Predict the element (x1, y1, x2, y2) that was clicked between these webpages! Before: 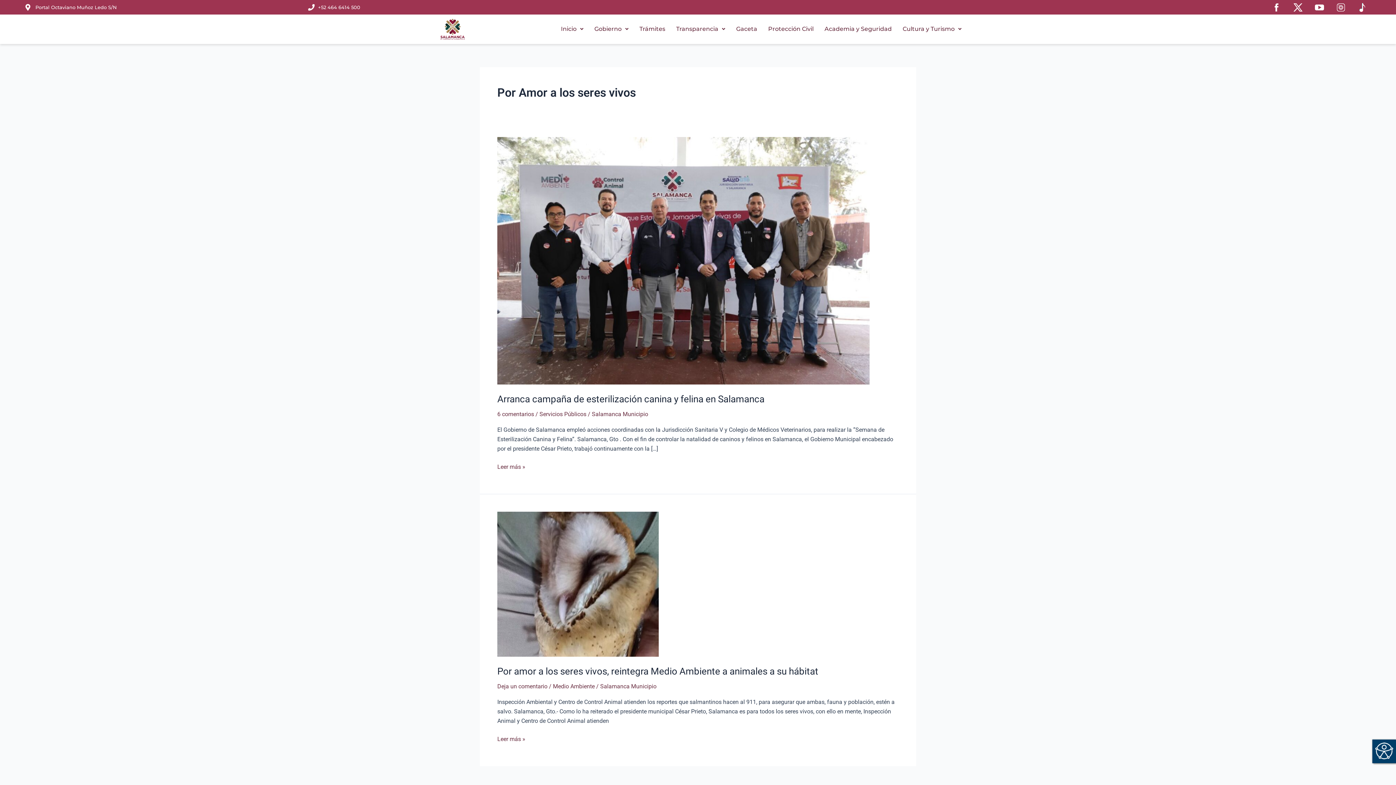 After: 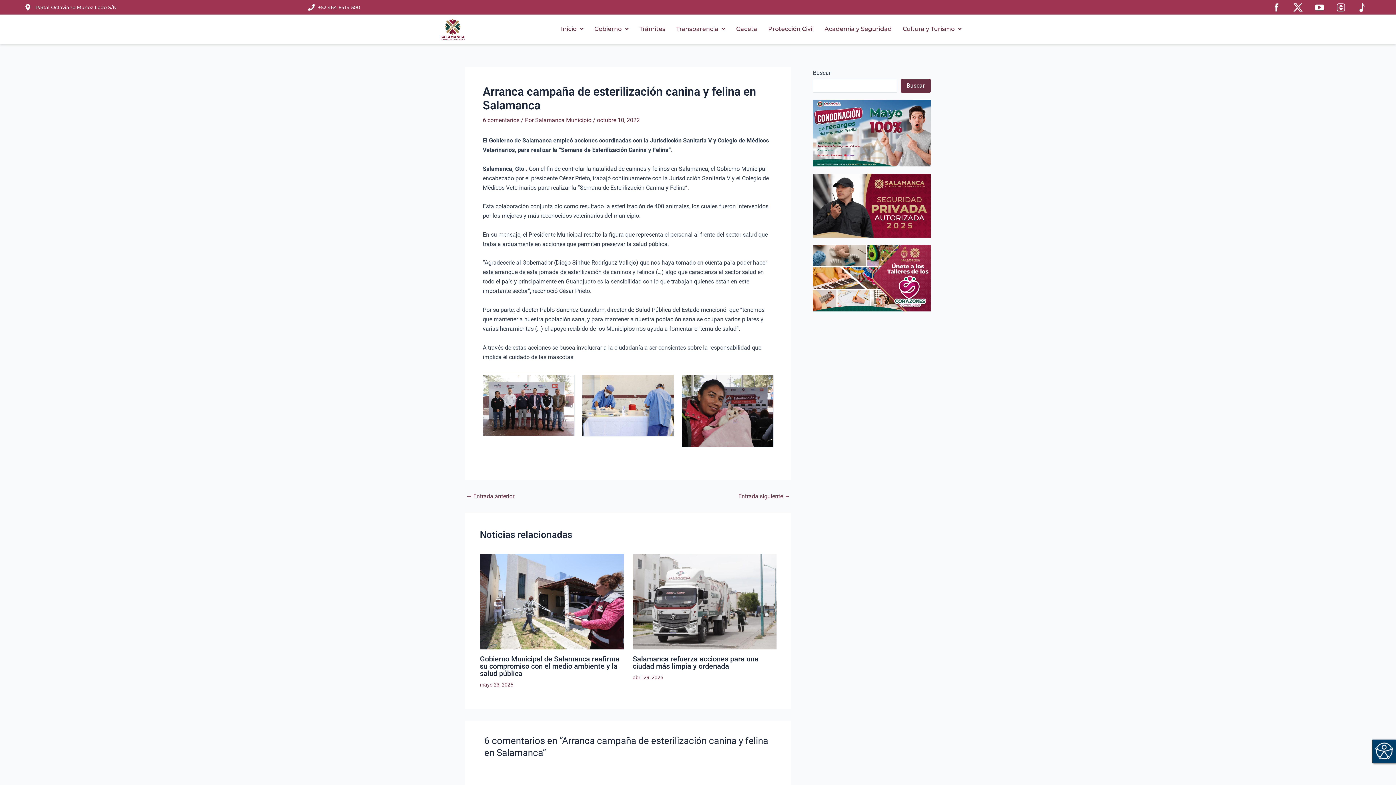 Action: label: Arranca campaña de esterilización canina y felina en Salamanca bbox: (497, 393, 764, 404)